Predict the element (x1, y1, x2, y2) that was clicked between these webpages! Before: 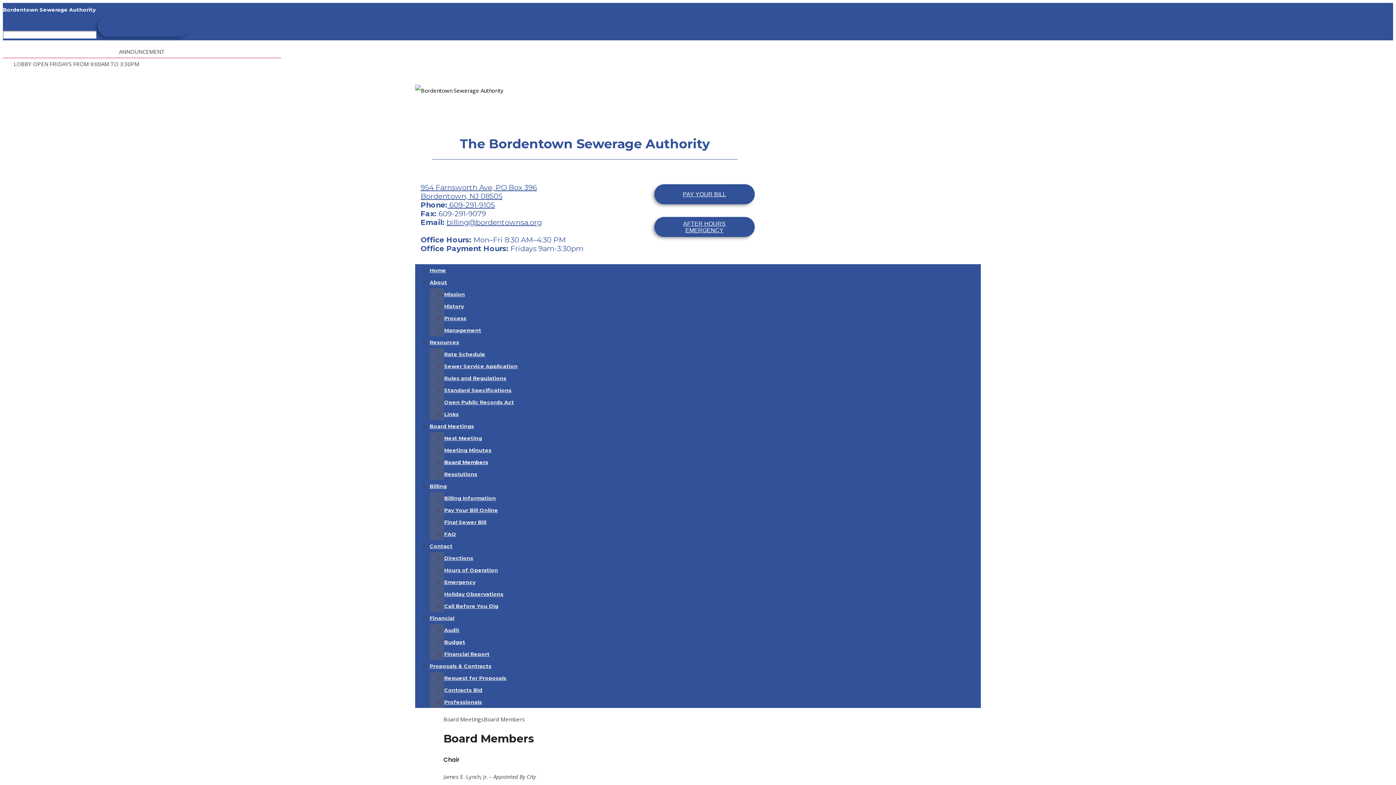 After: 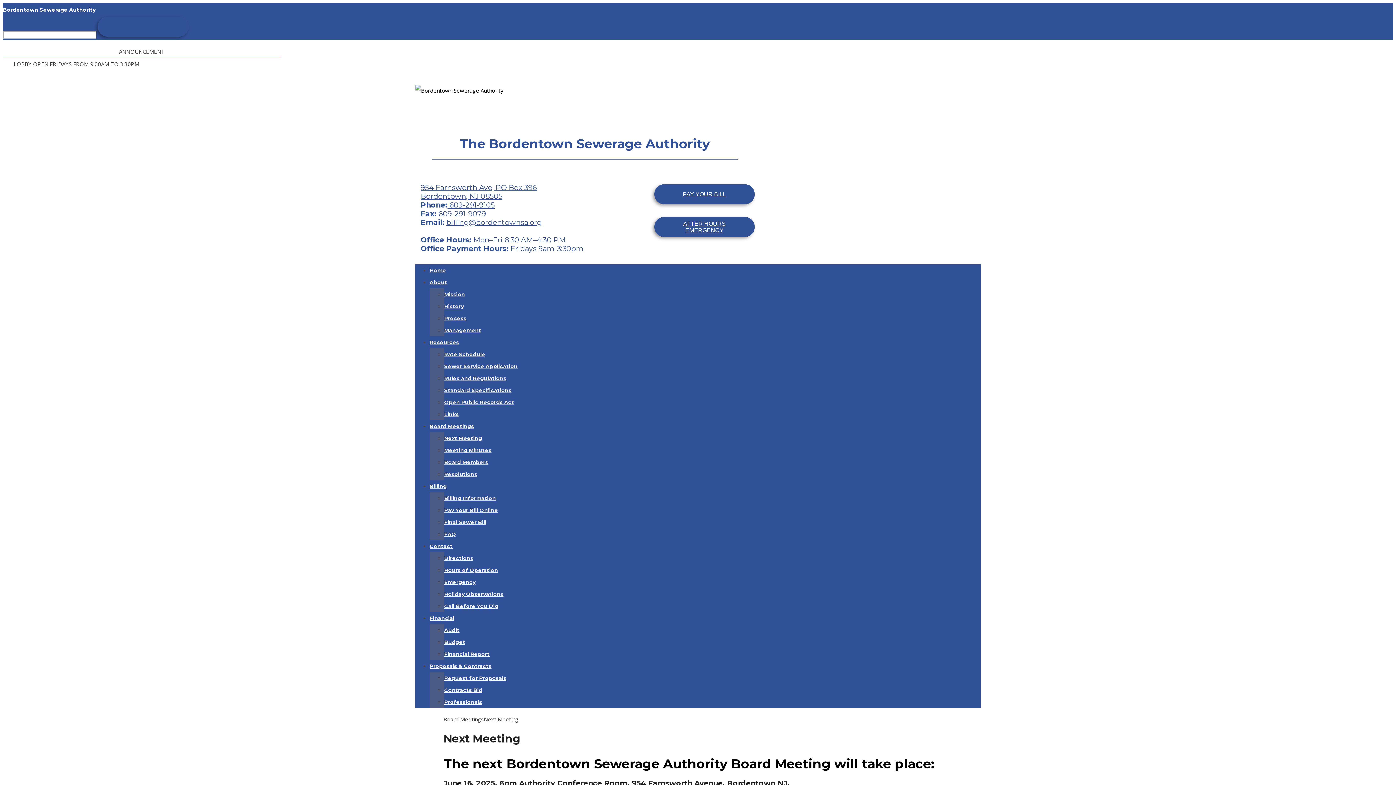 Action: bbox: (444, 435, 482, 441) label: Next Meeting